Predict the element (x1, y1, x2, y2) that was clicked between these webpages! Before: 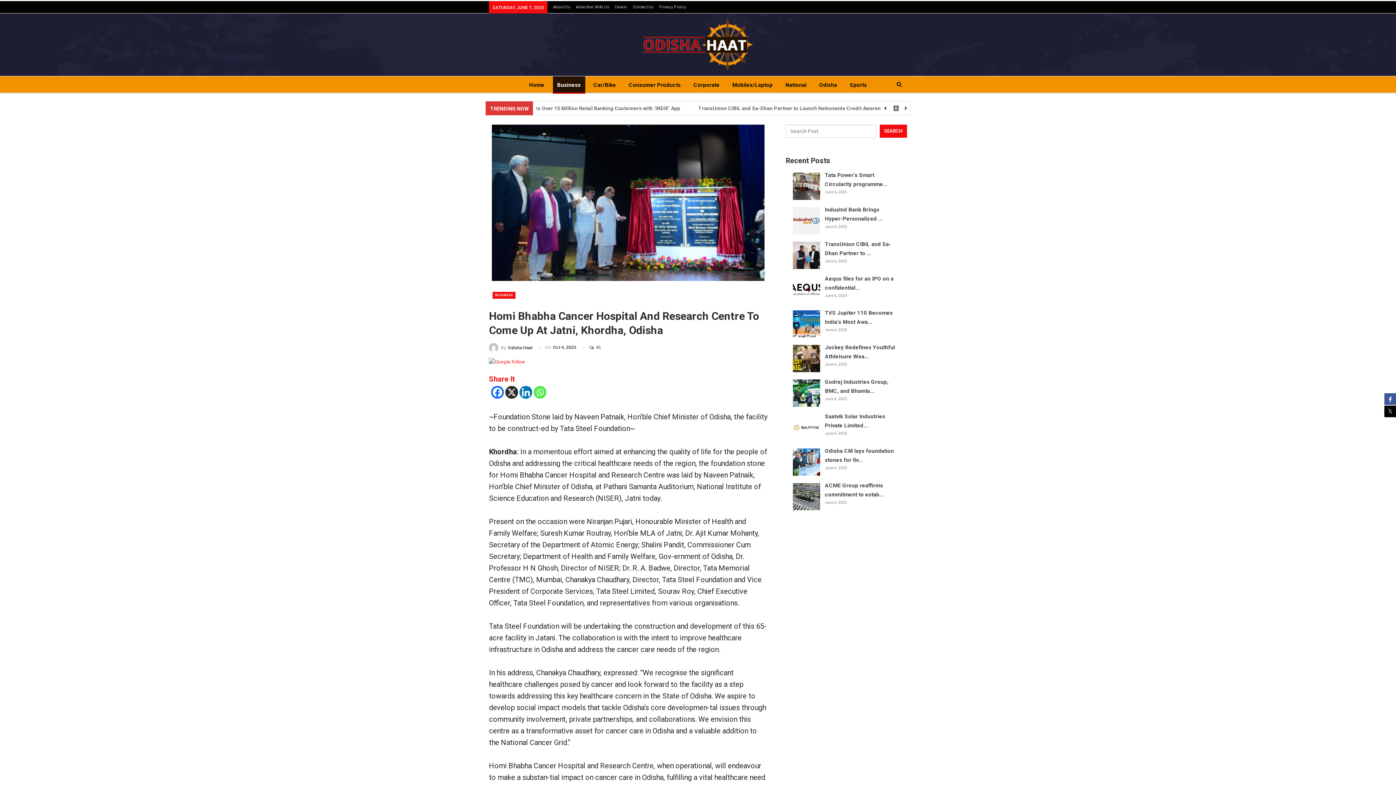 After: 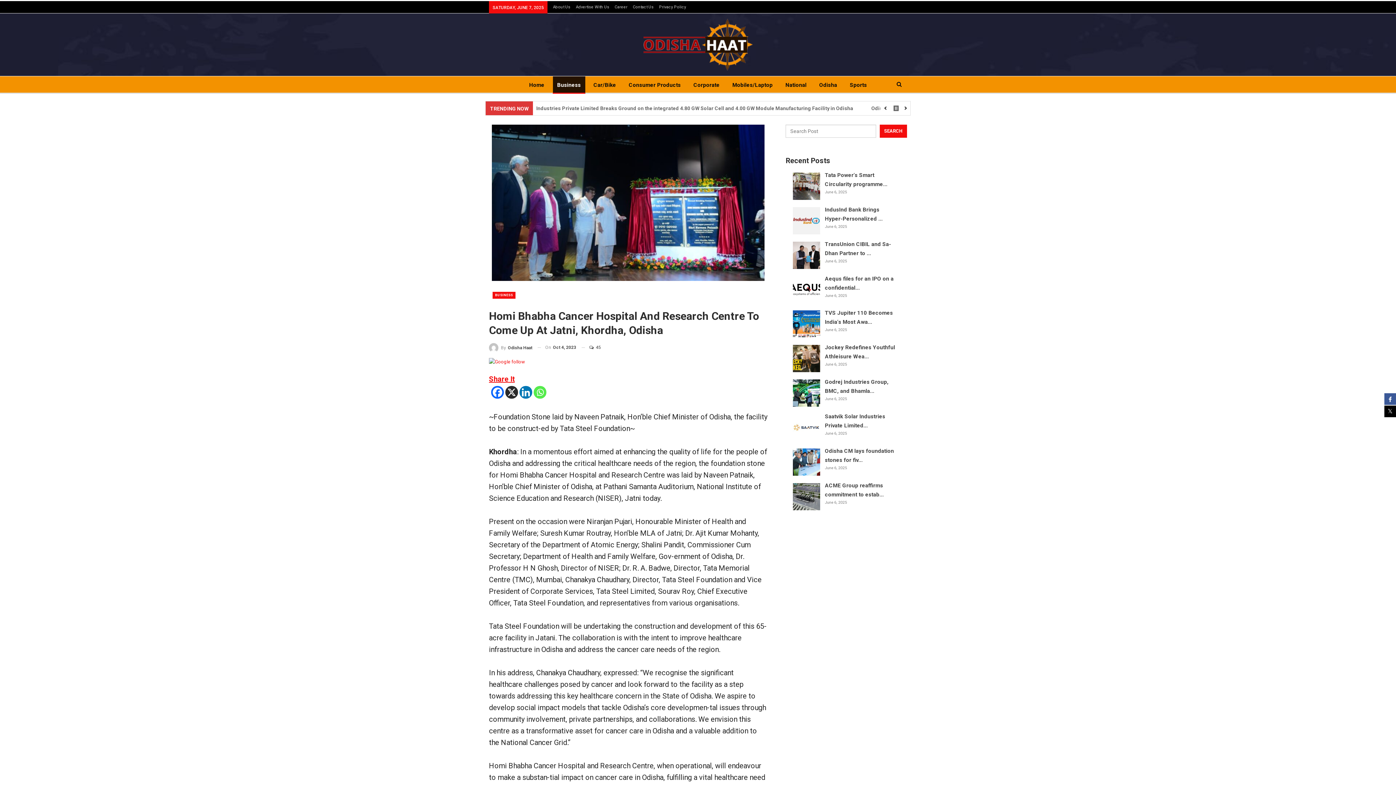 Action: bbox: (489, 373, 767, 385) label: Share It